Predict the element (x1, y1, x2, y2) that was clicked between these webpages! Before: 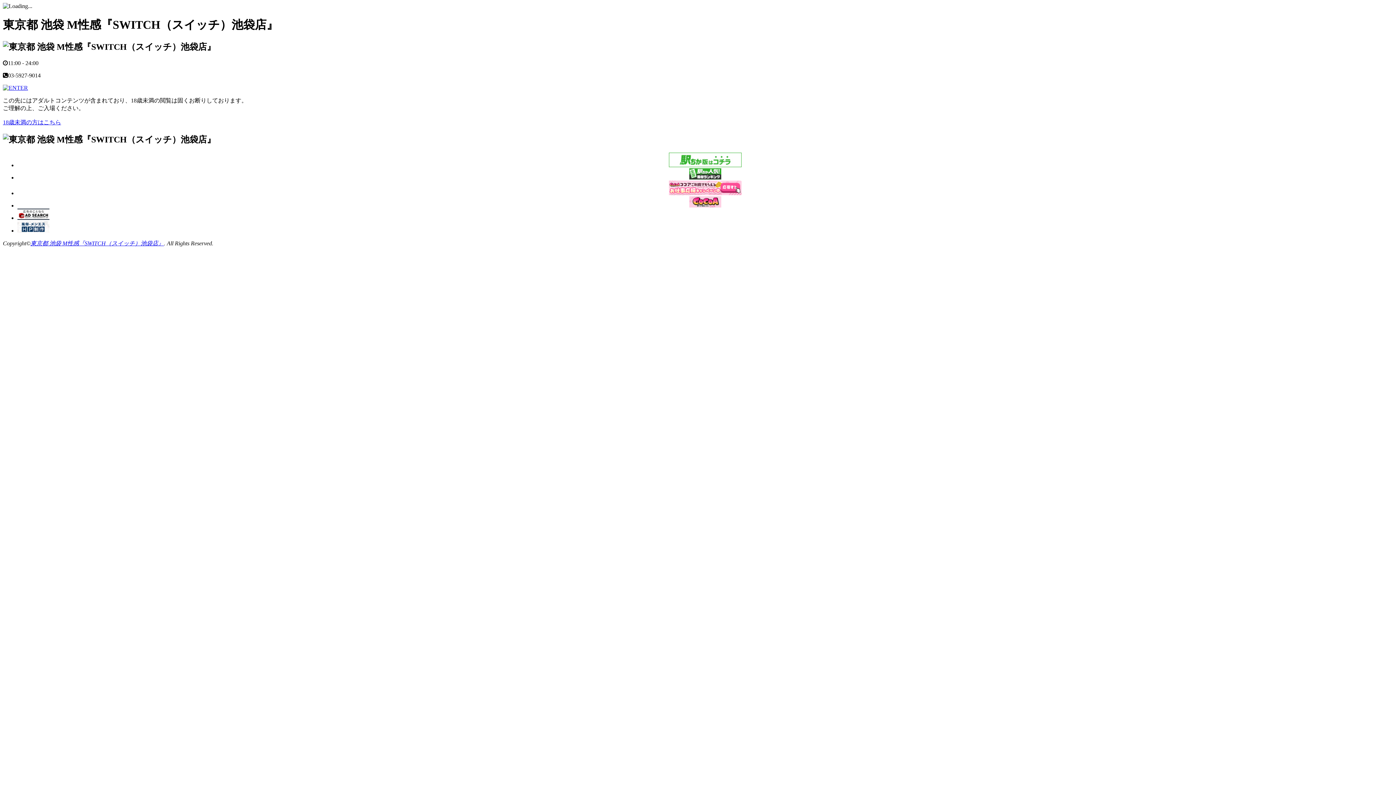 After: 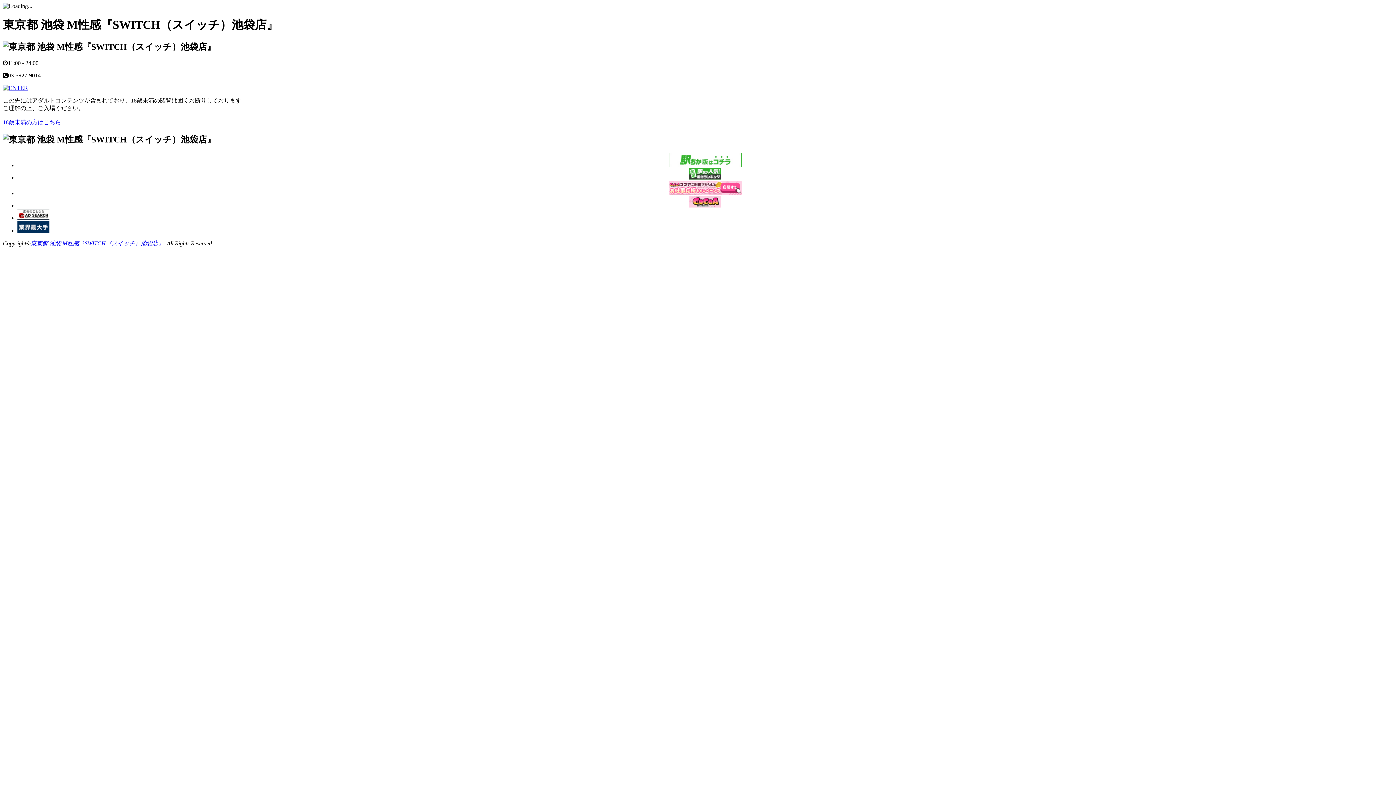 Action: bbox: (17, 214, 49, 220)